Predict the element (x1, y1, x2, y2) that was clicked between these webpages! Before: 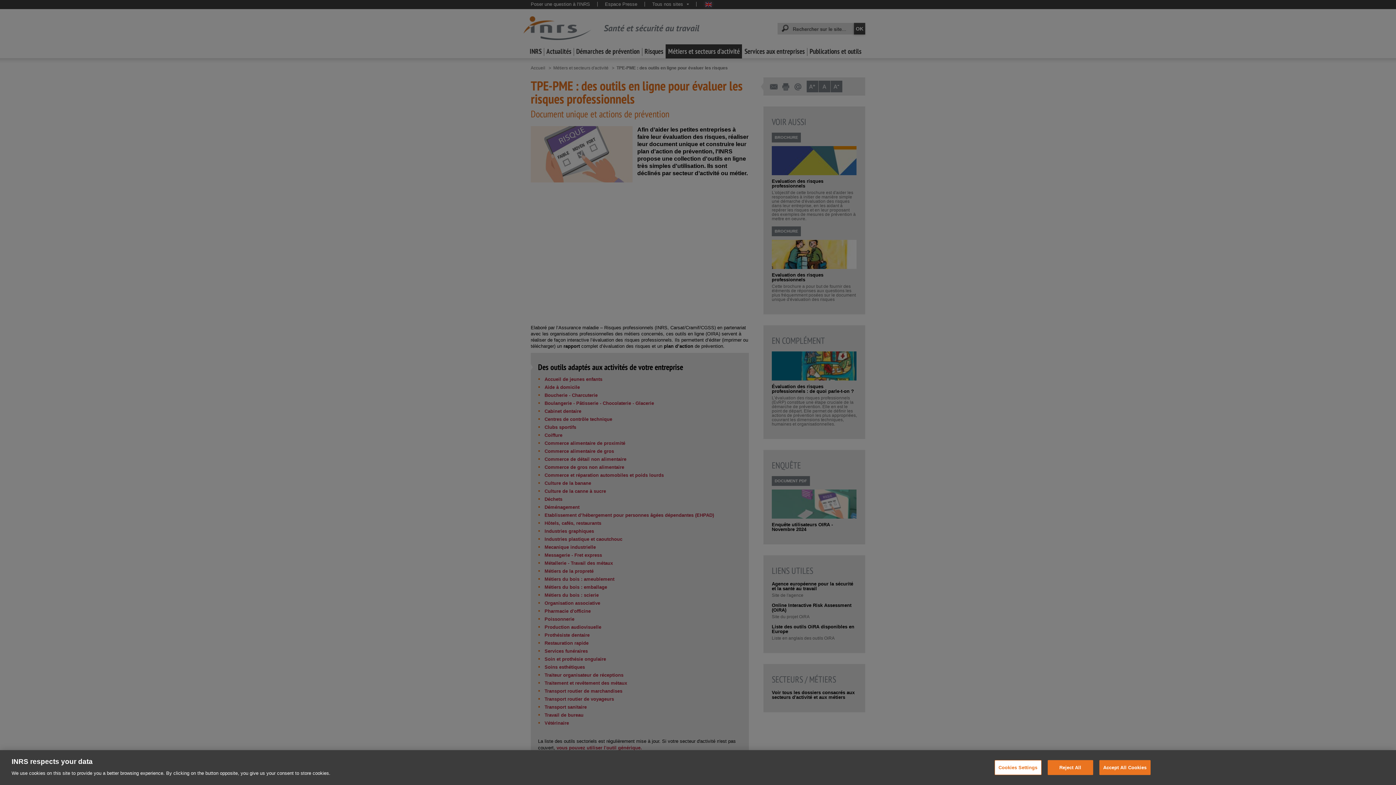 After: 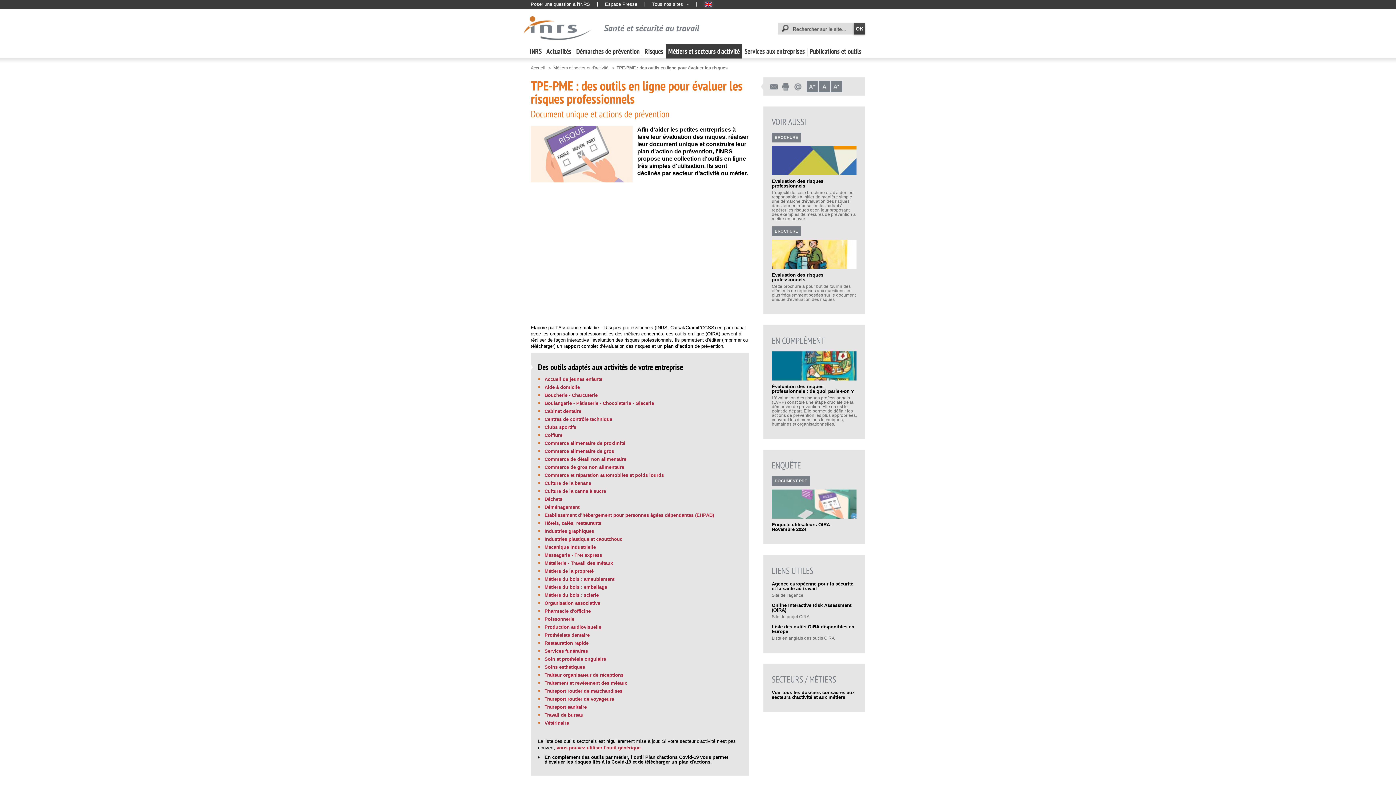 Action: bbox: (1099, 760, 1150, 775) label: Accept All Cookies